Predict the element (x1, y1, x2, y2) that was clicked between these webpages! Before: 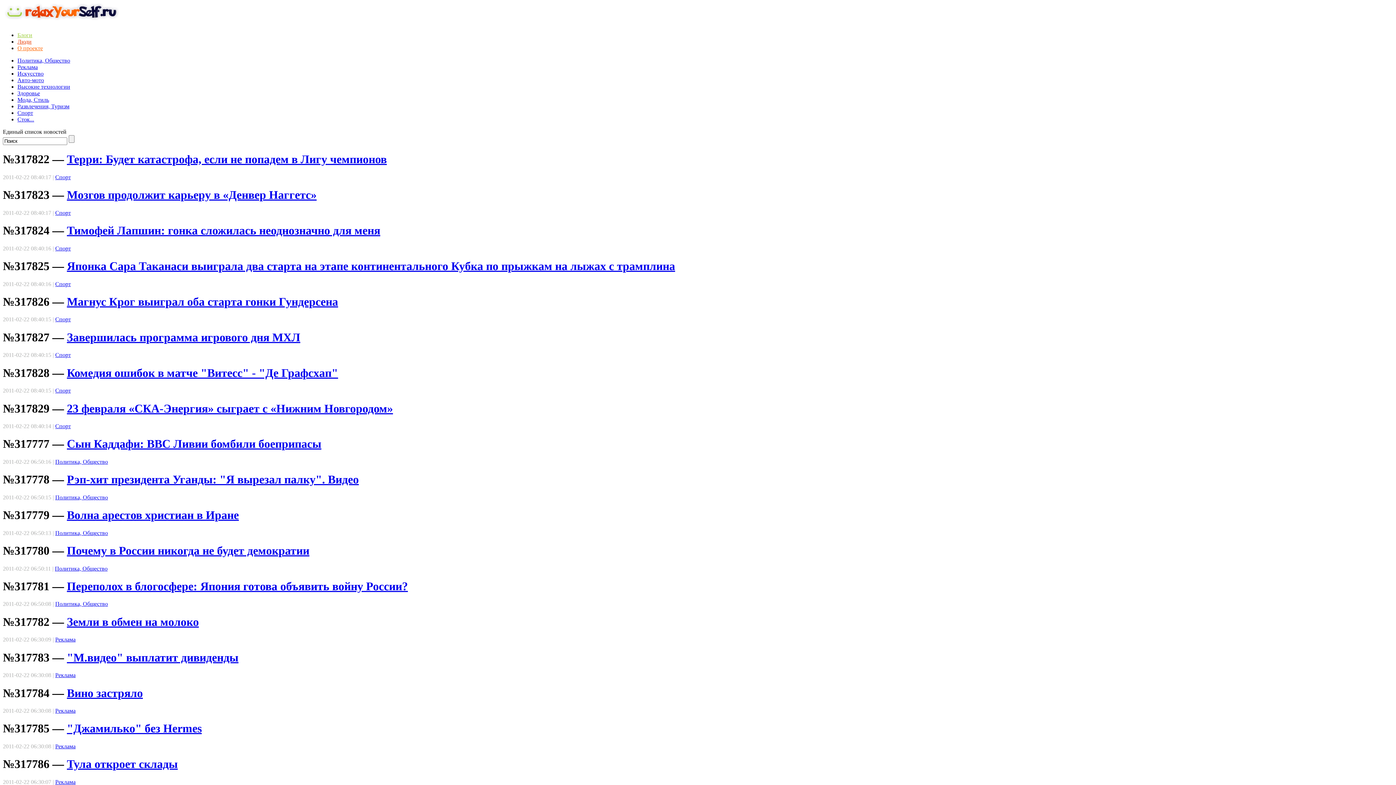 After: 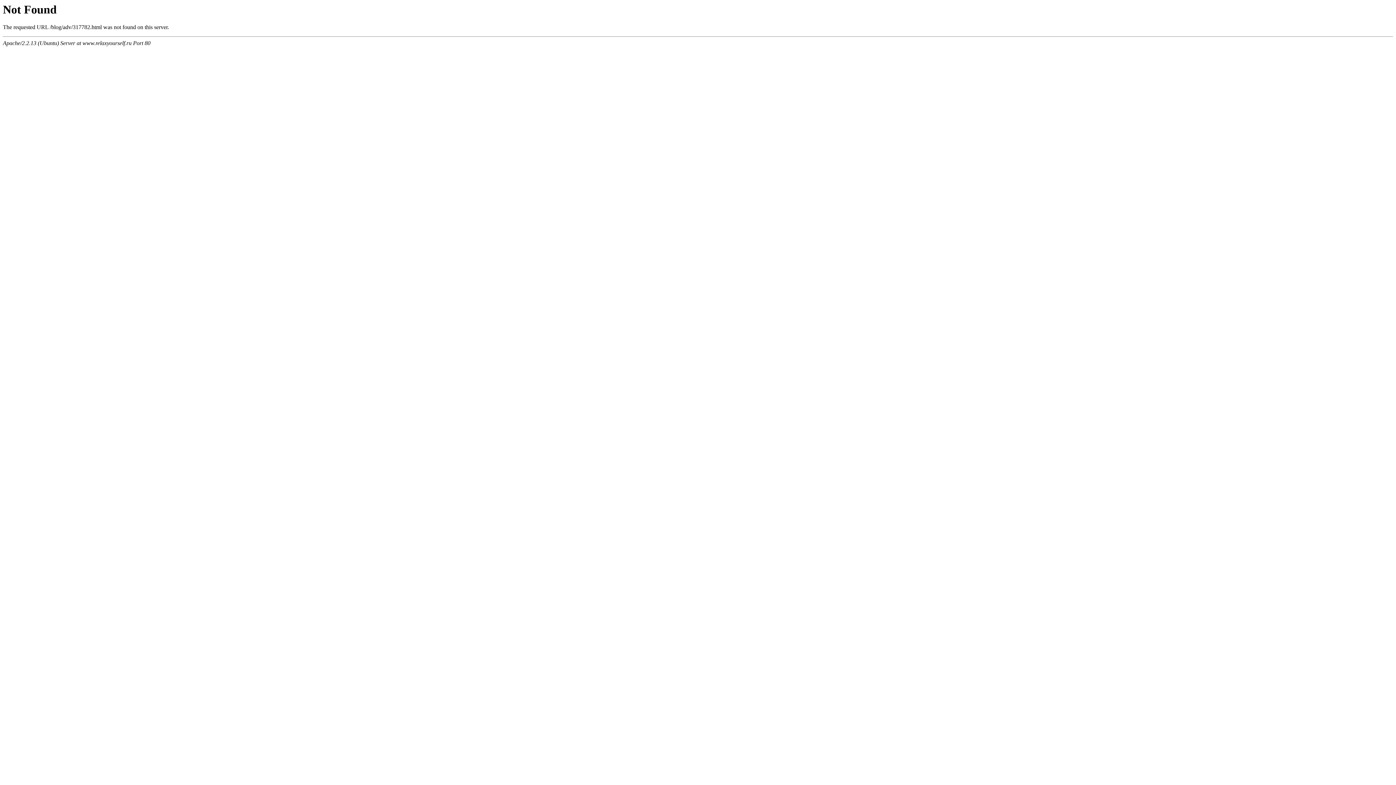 Action: label: Земли в обмен на молоко bbox: (66, 615, 198, 628)